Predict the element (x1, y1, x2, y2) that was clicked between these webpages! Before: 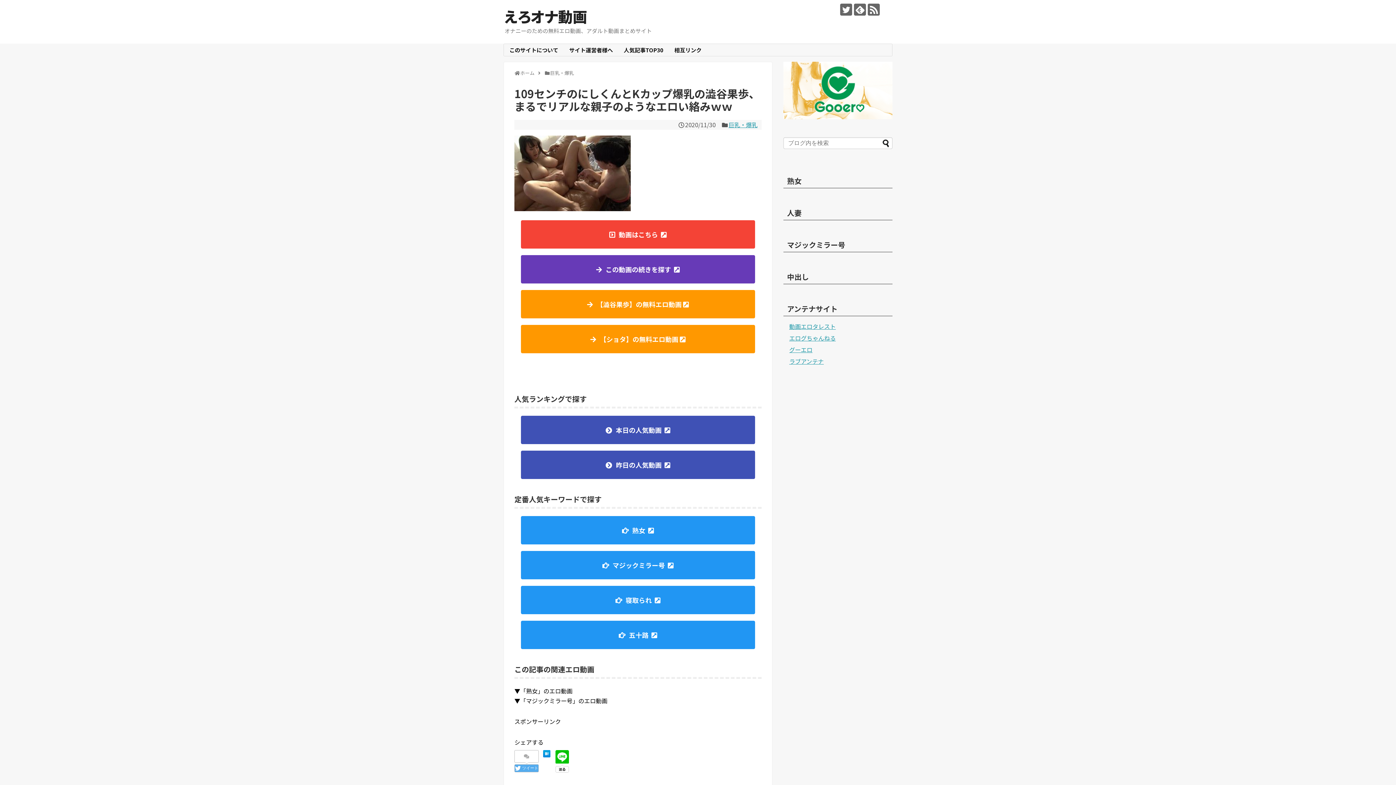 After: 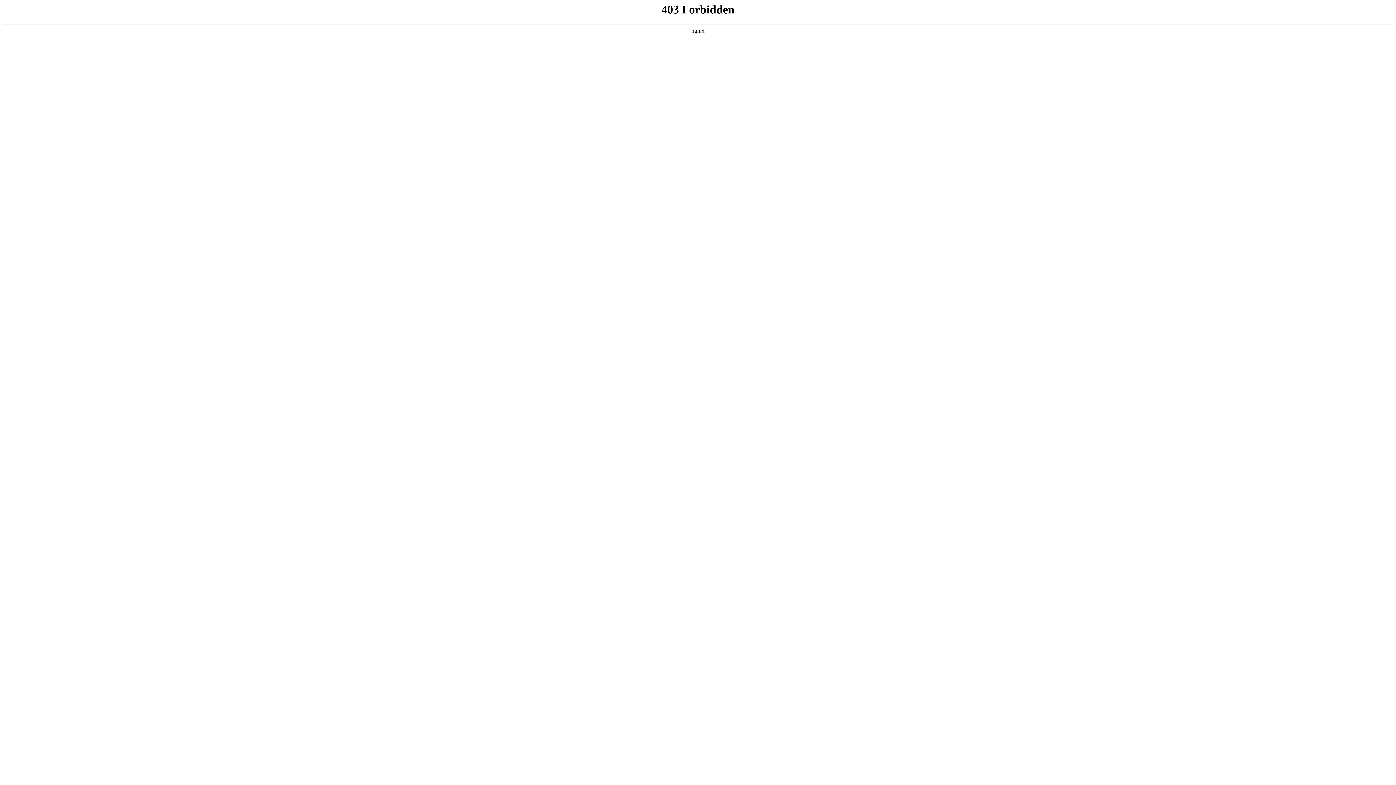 Action: bbox: (521, 325, 755, 353) label: 【ショタ】の無料エロ動画 